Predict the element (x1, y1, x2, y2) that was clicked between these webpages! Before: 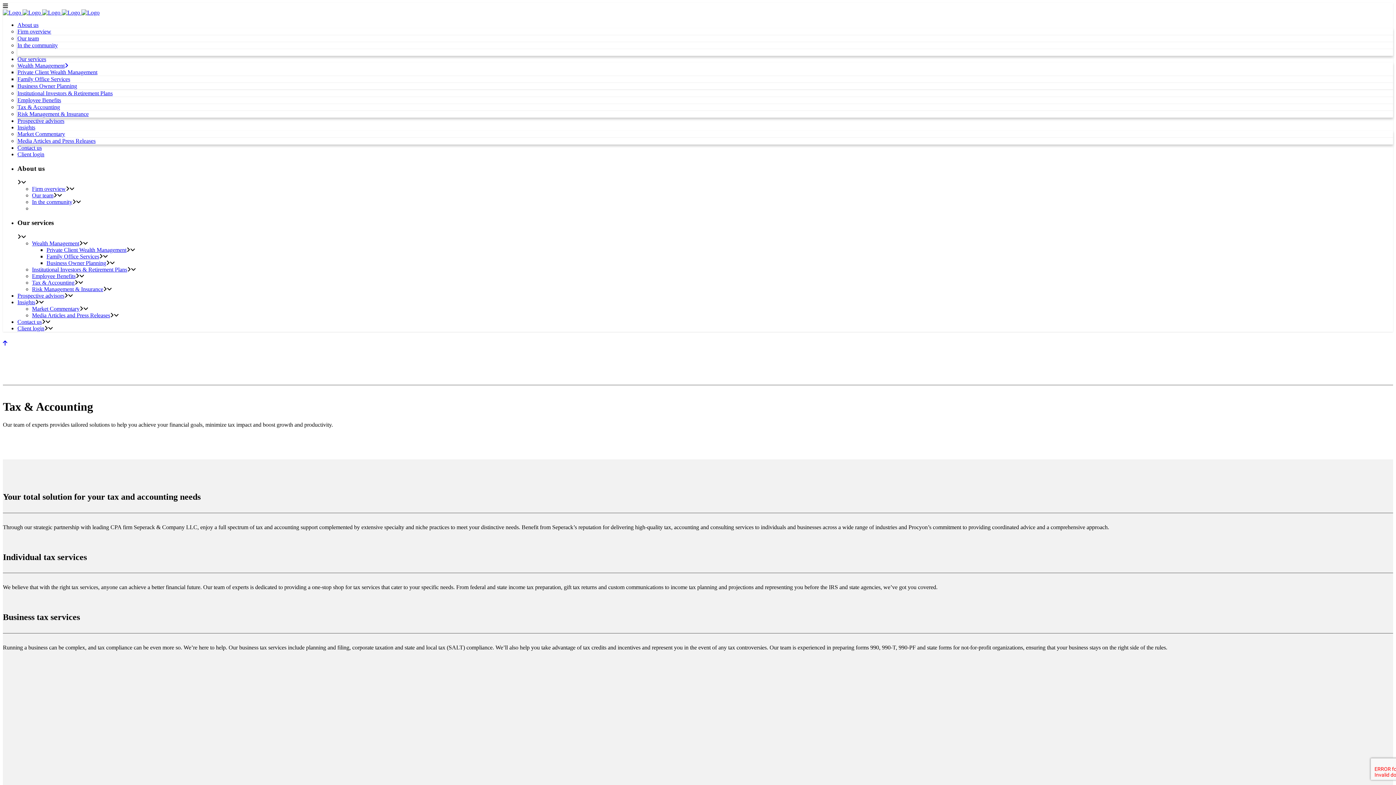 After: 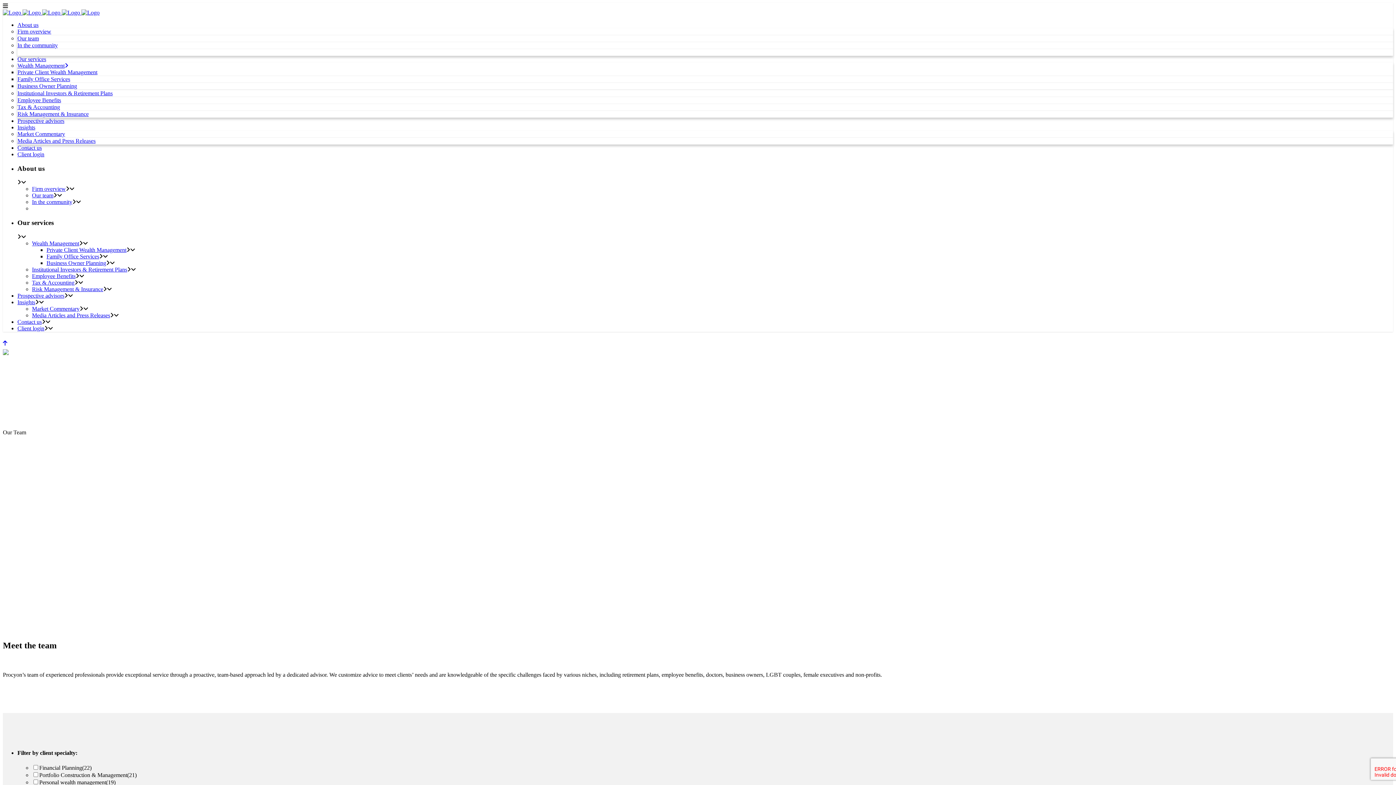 Action: bbox: (32, 192, 53, 198) label: Our team